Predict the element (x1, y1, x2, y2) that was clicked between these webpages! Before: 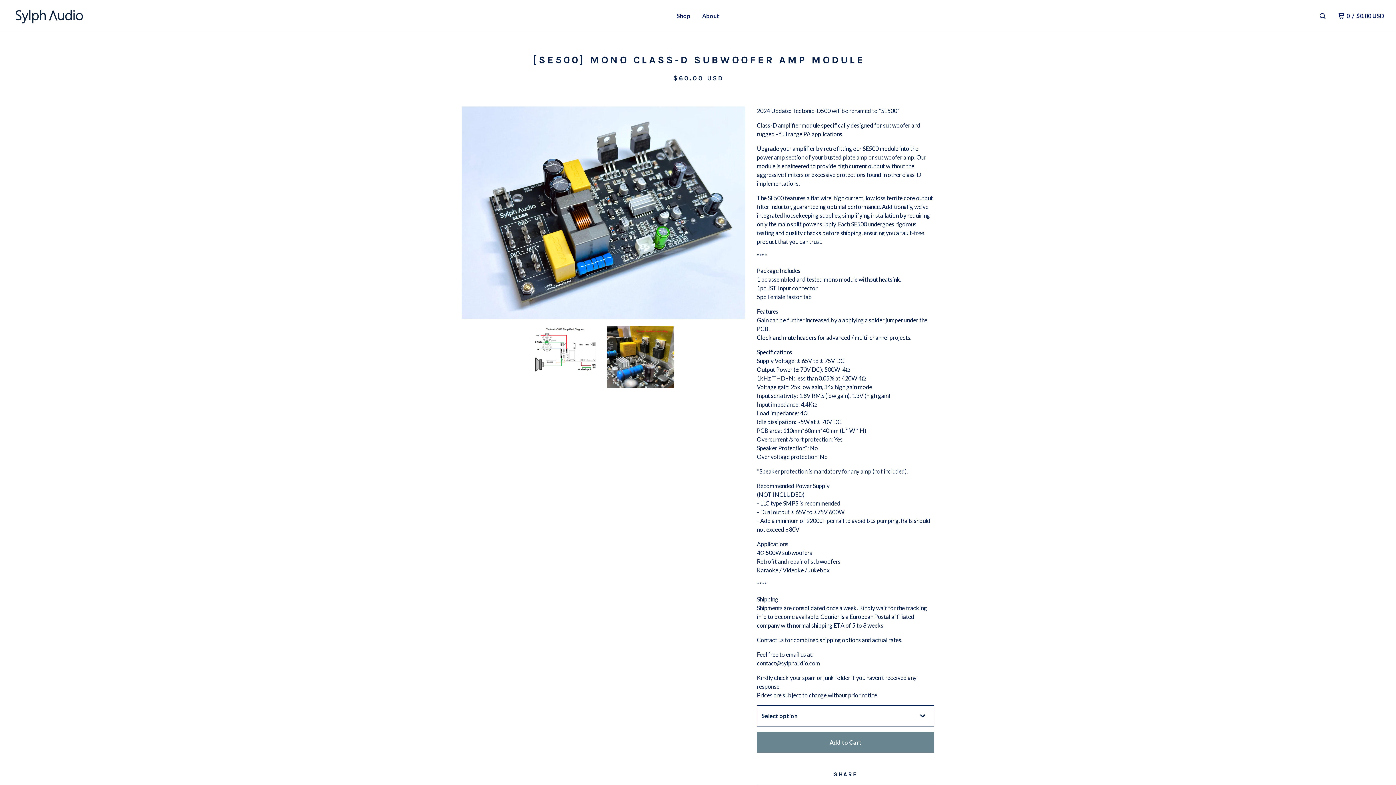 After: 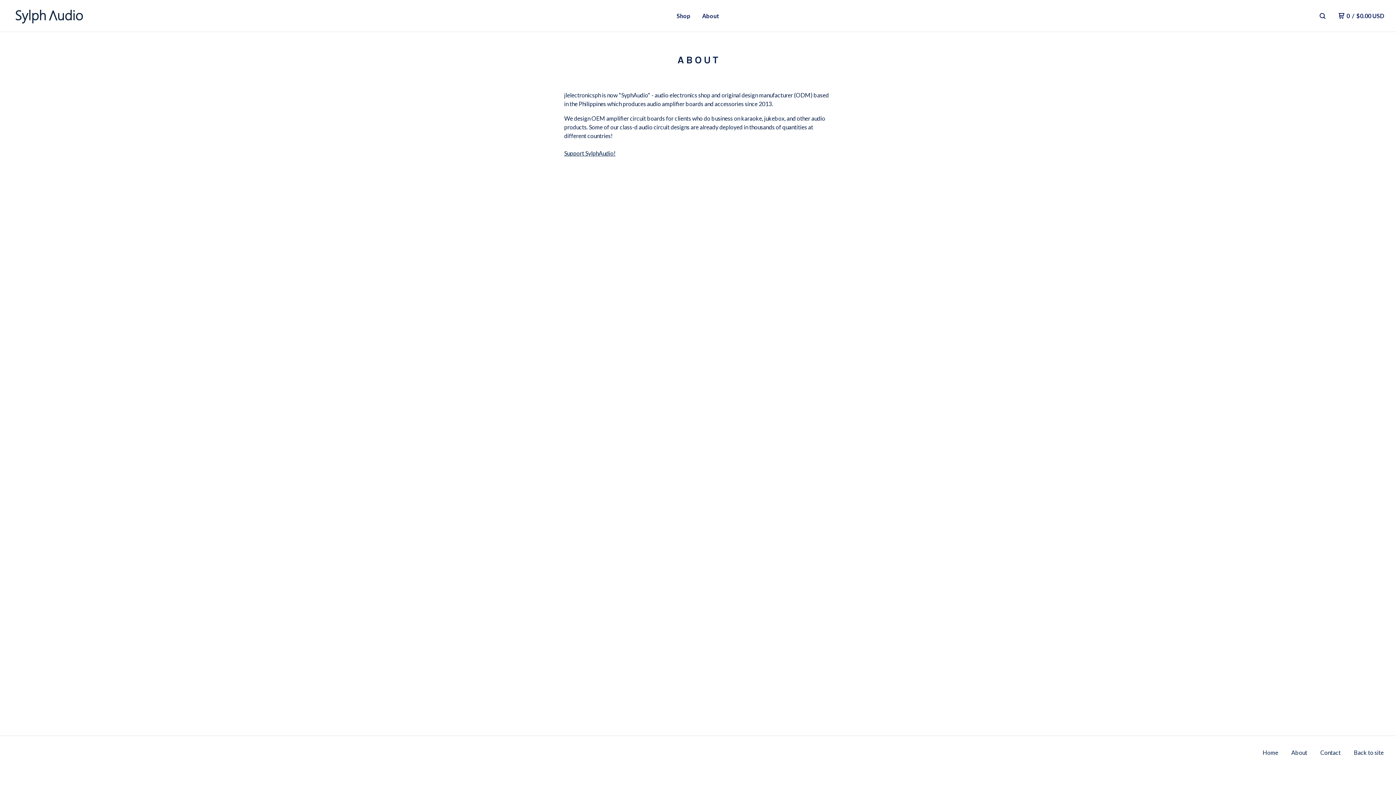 Action: label: About bbox: (702, 10, 719, 21)